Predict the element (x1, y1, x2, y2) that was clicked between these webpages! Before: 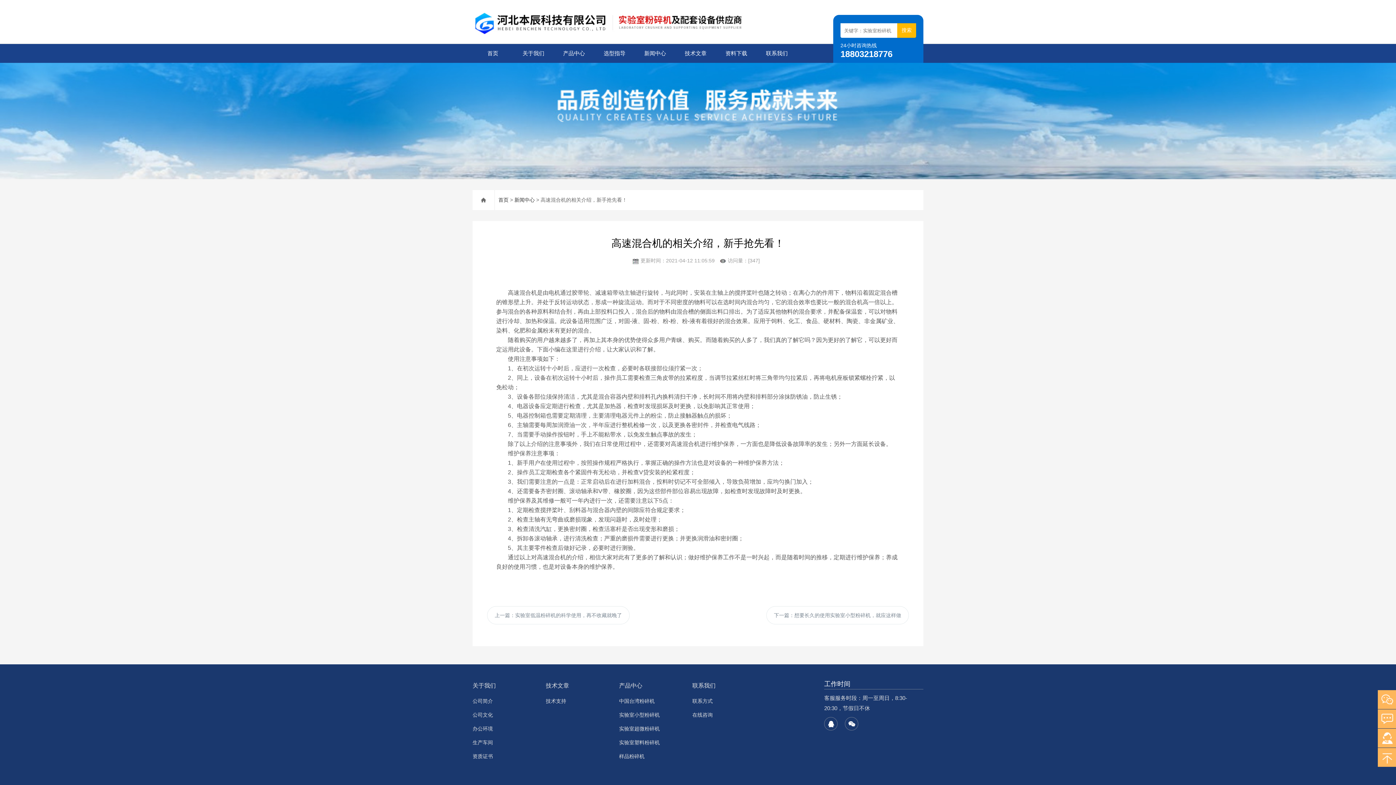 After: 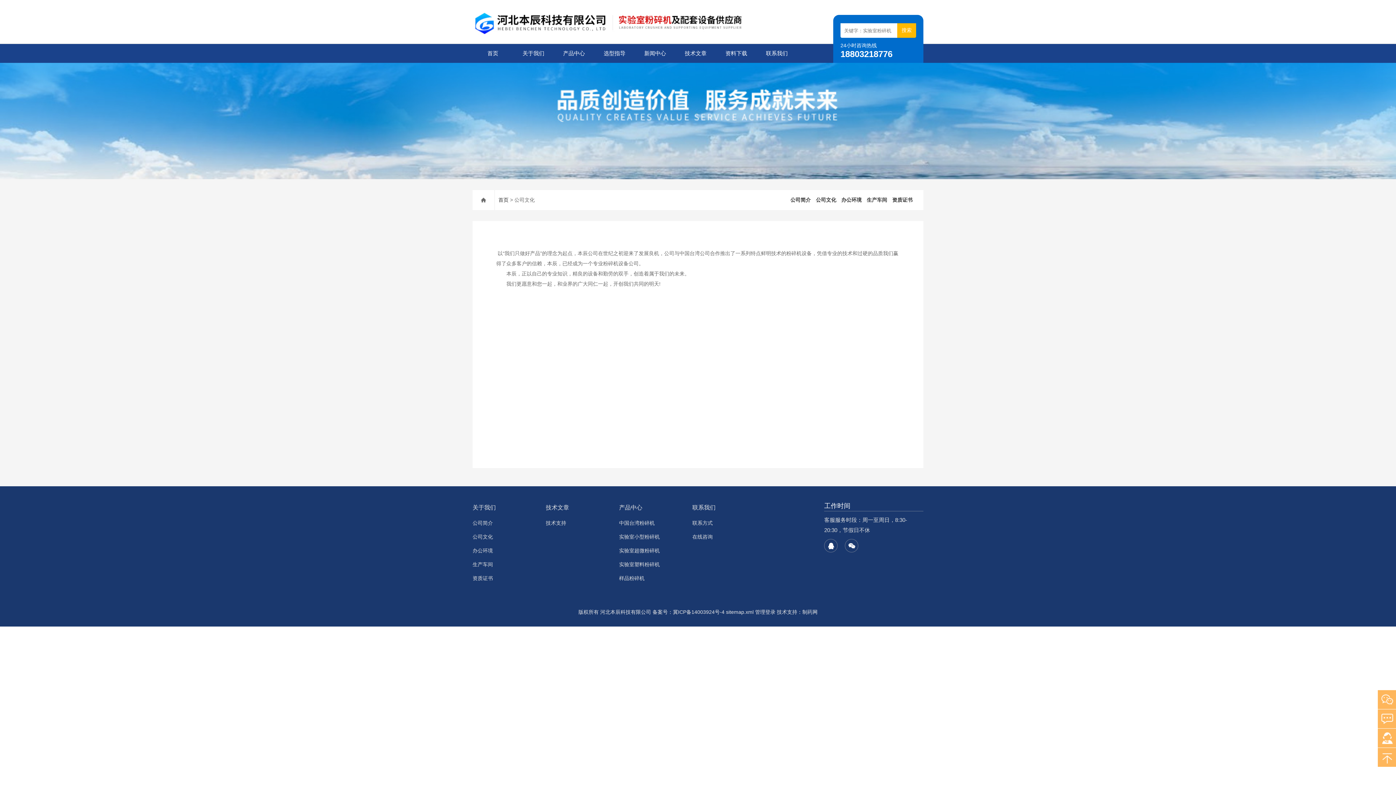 Action: label: 公司文化 bbox: (472, 708, 537, 722)